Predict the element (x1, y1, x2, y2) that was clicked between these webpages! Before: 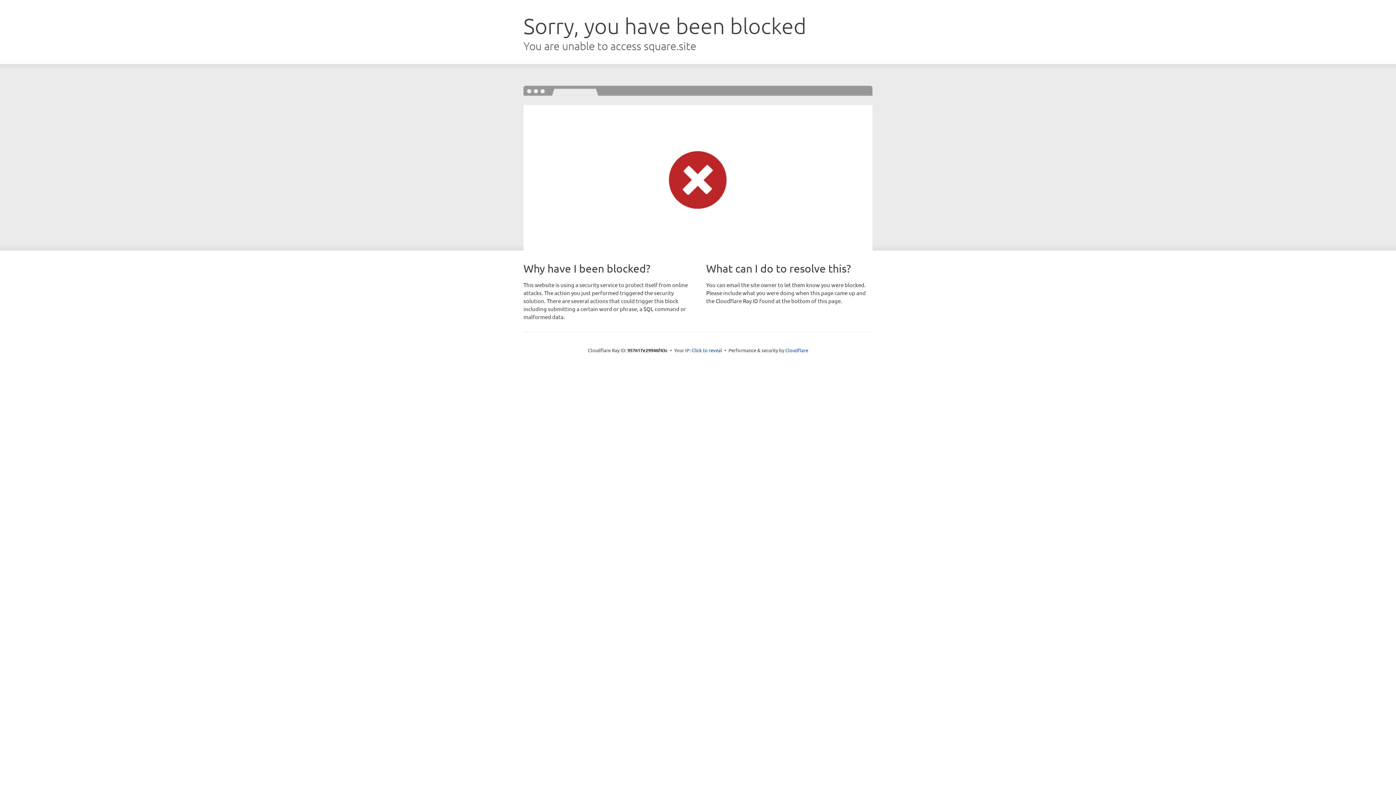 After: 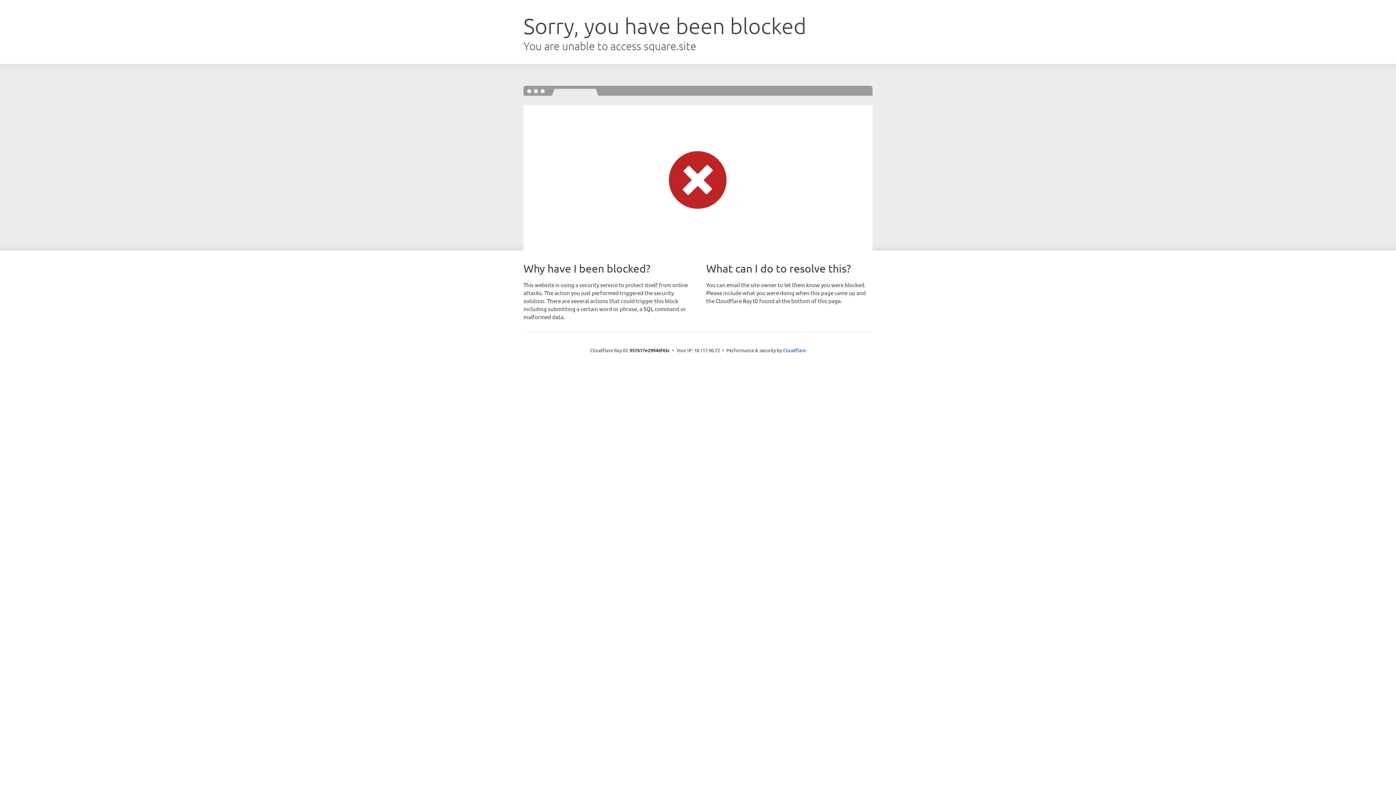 Action: bbox: (691, 346, 722, 353) label: Click to reveal